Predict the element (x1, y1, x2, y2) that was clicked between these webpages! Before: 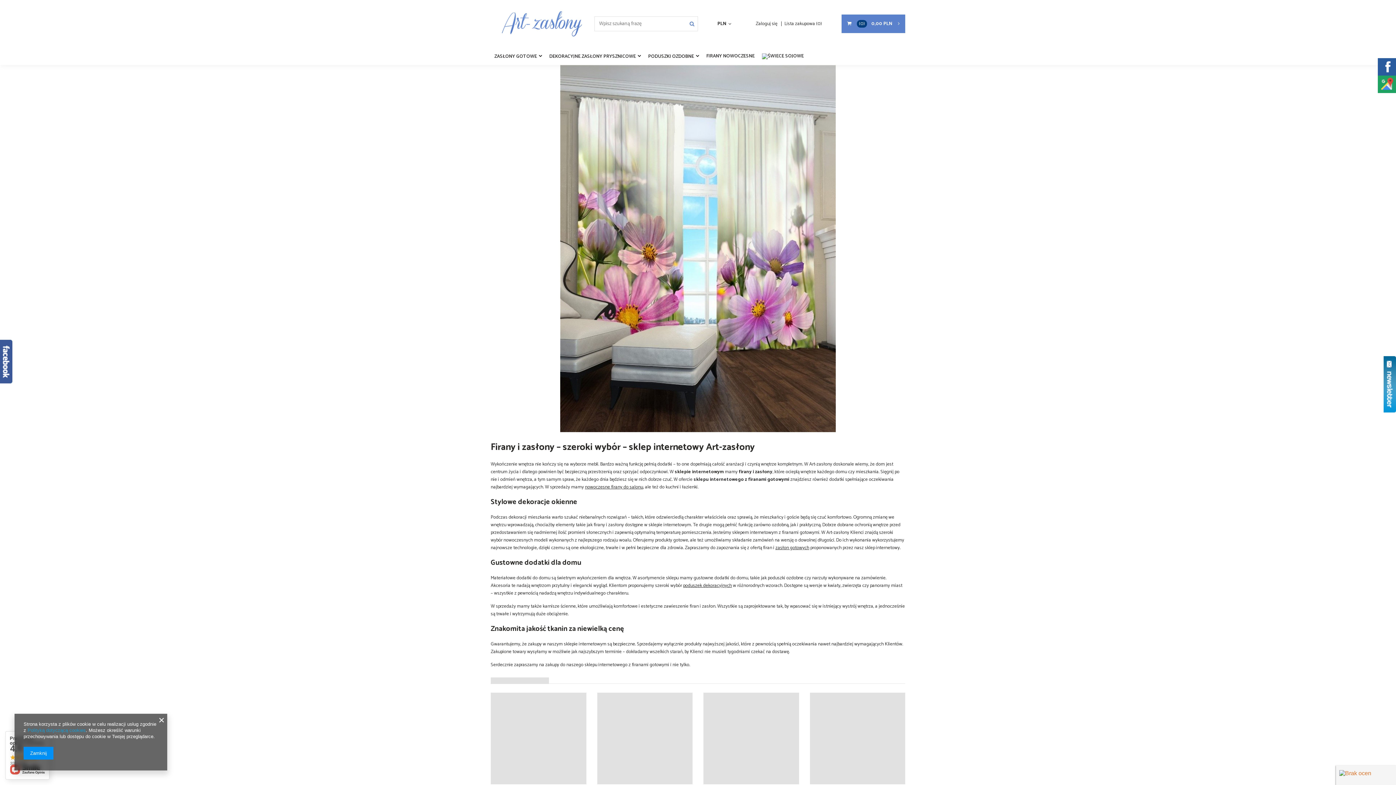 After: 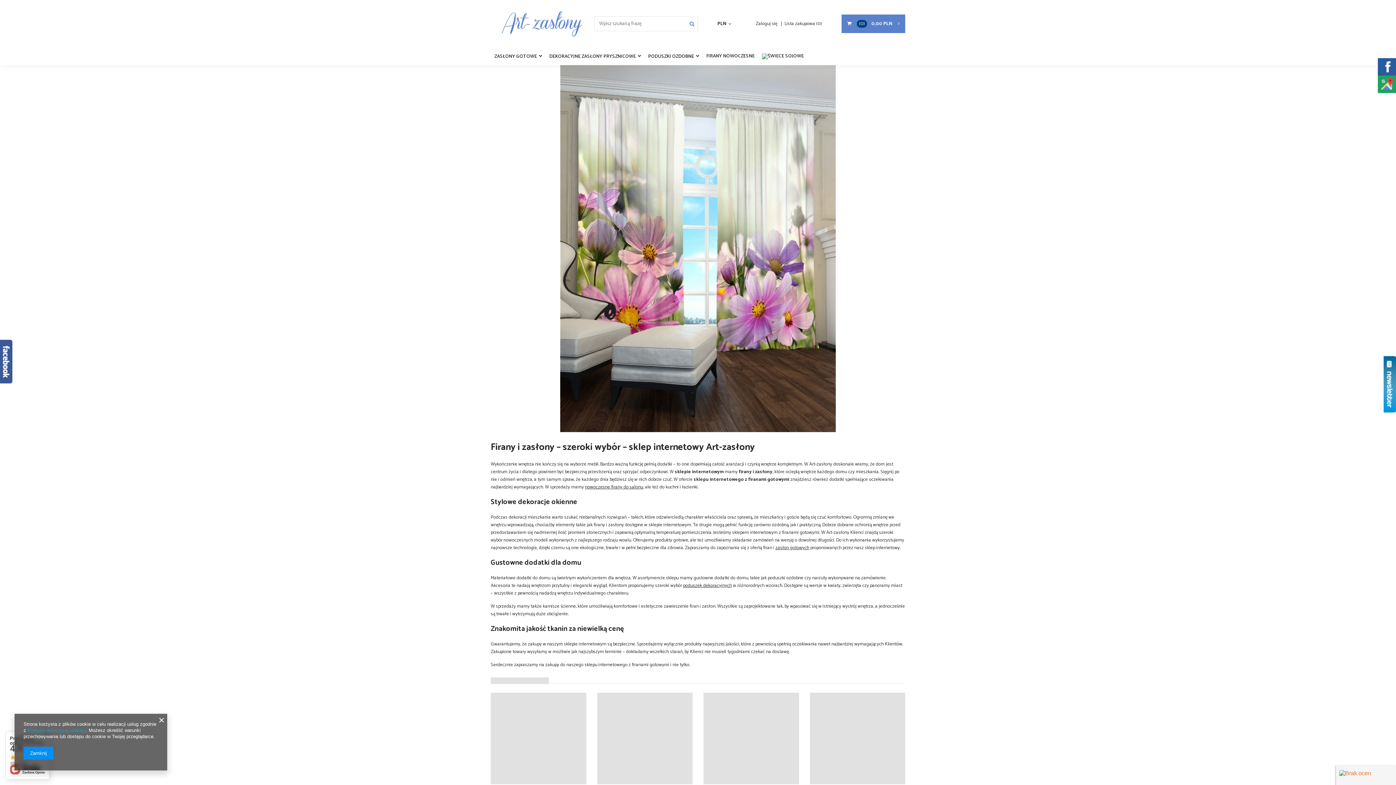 Action: bbox: (490, 65, 905, 432)